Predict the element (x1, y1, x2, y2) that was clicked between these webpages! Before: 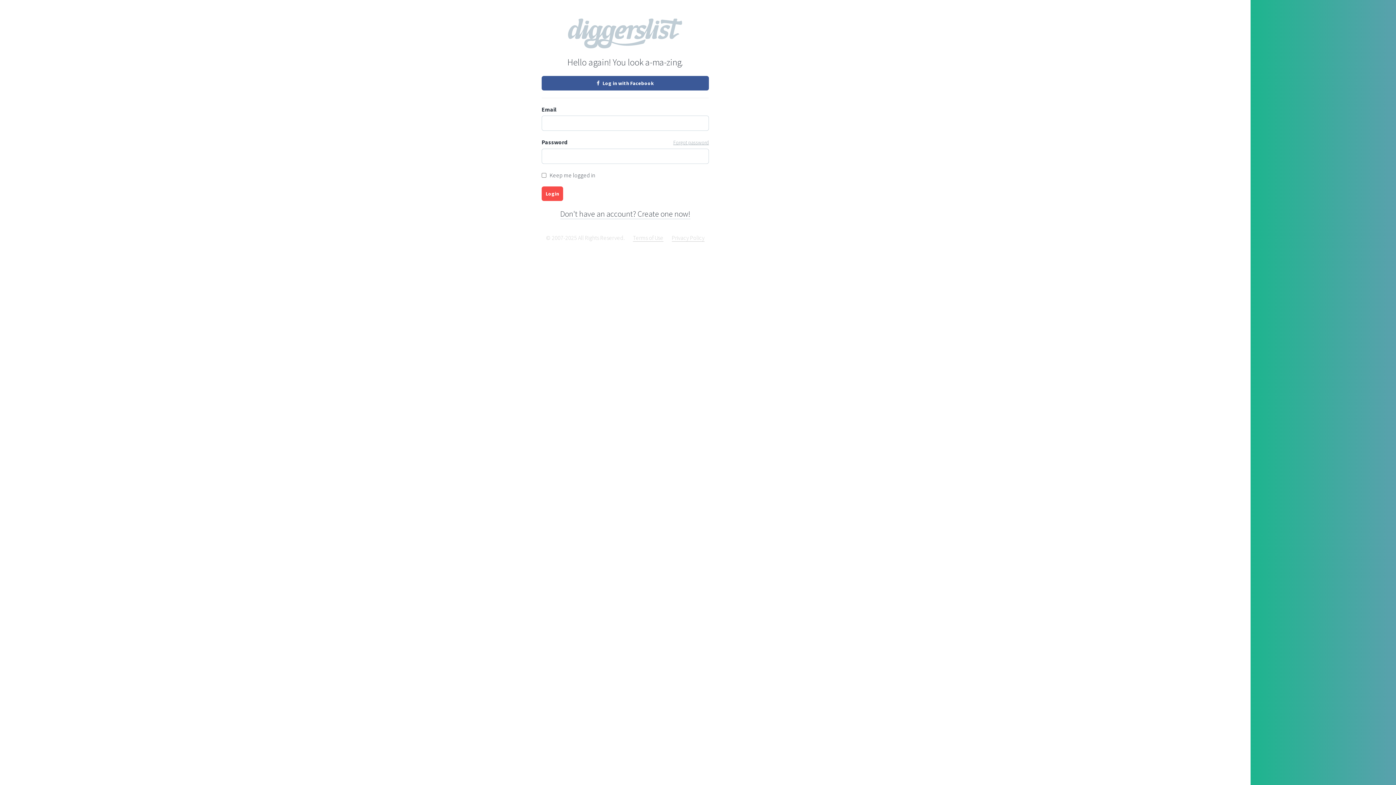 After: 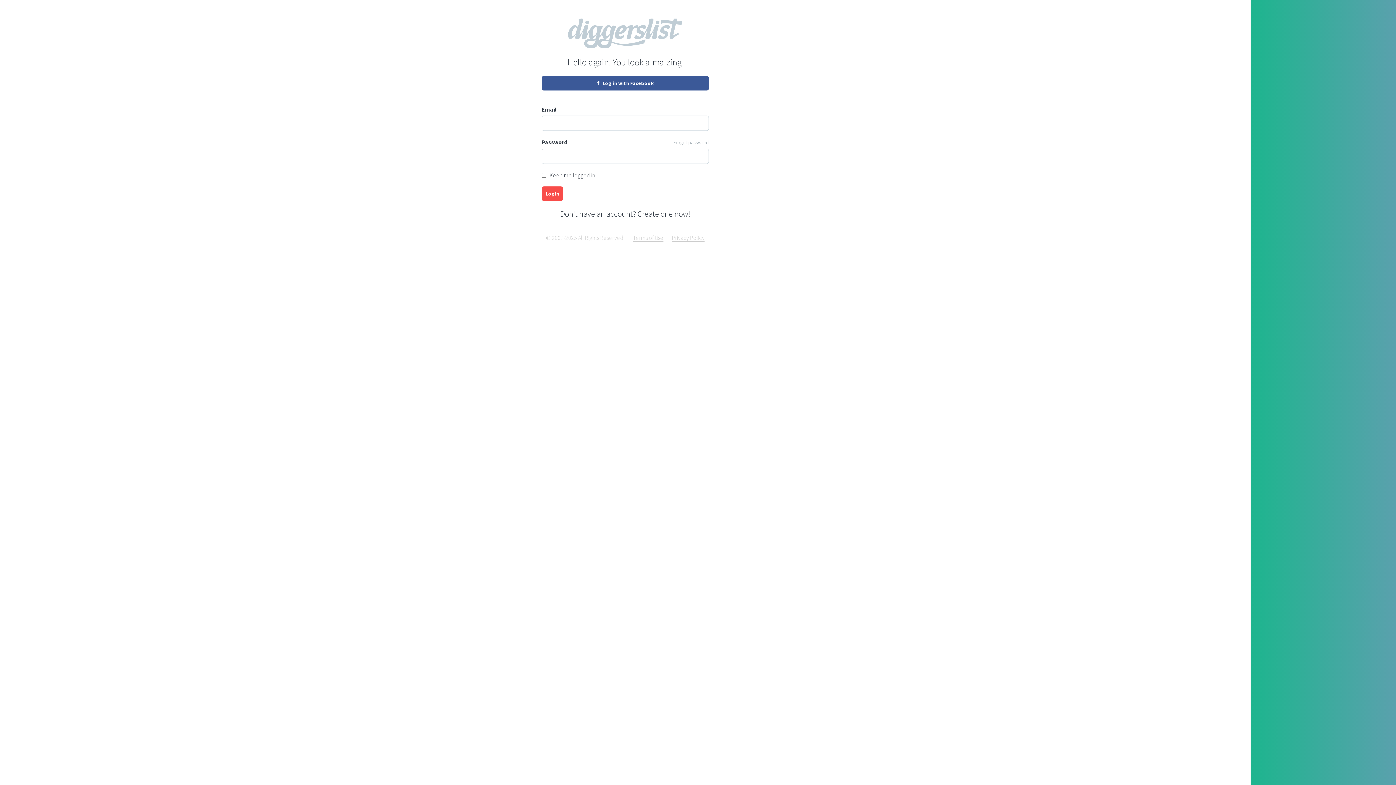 Action: bbox: (541, 186, 563, 201) label: Login